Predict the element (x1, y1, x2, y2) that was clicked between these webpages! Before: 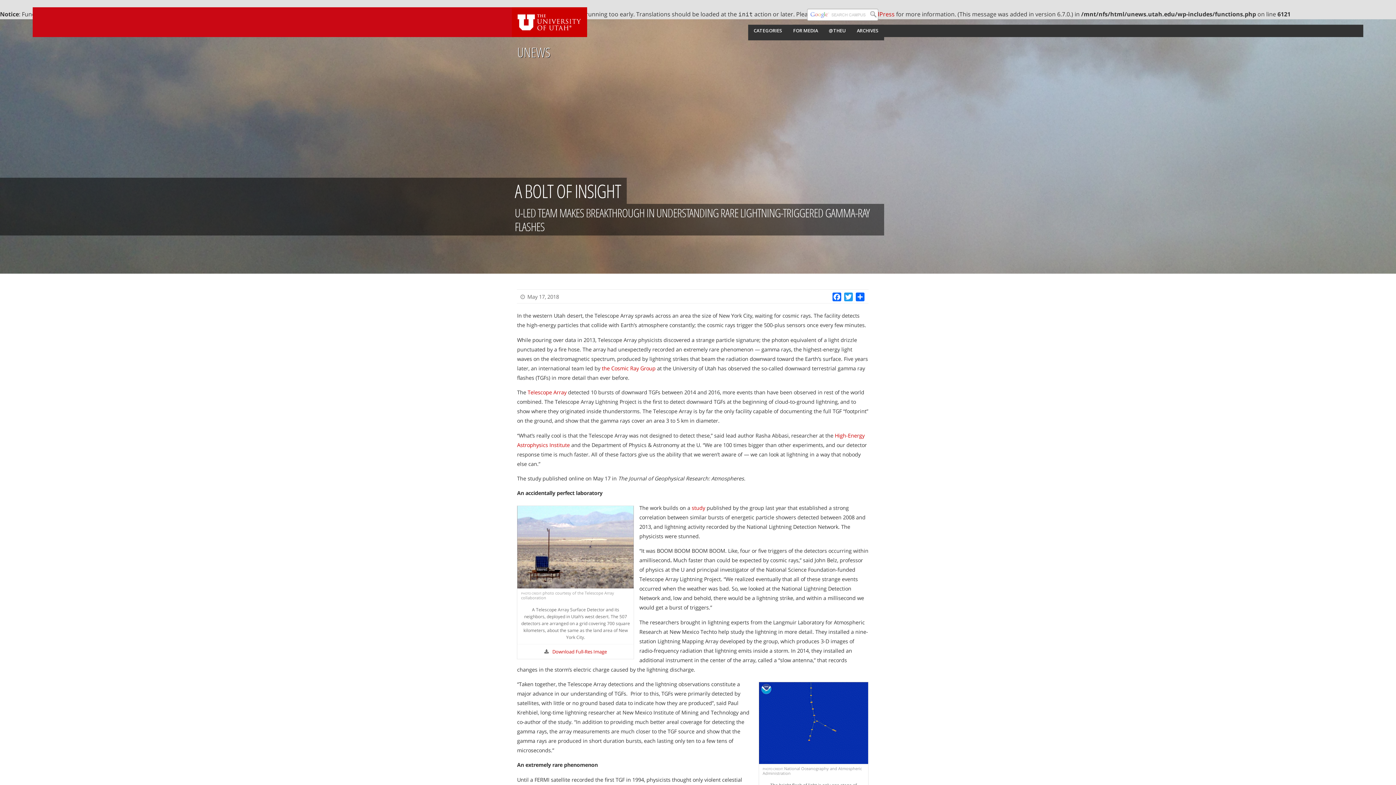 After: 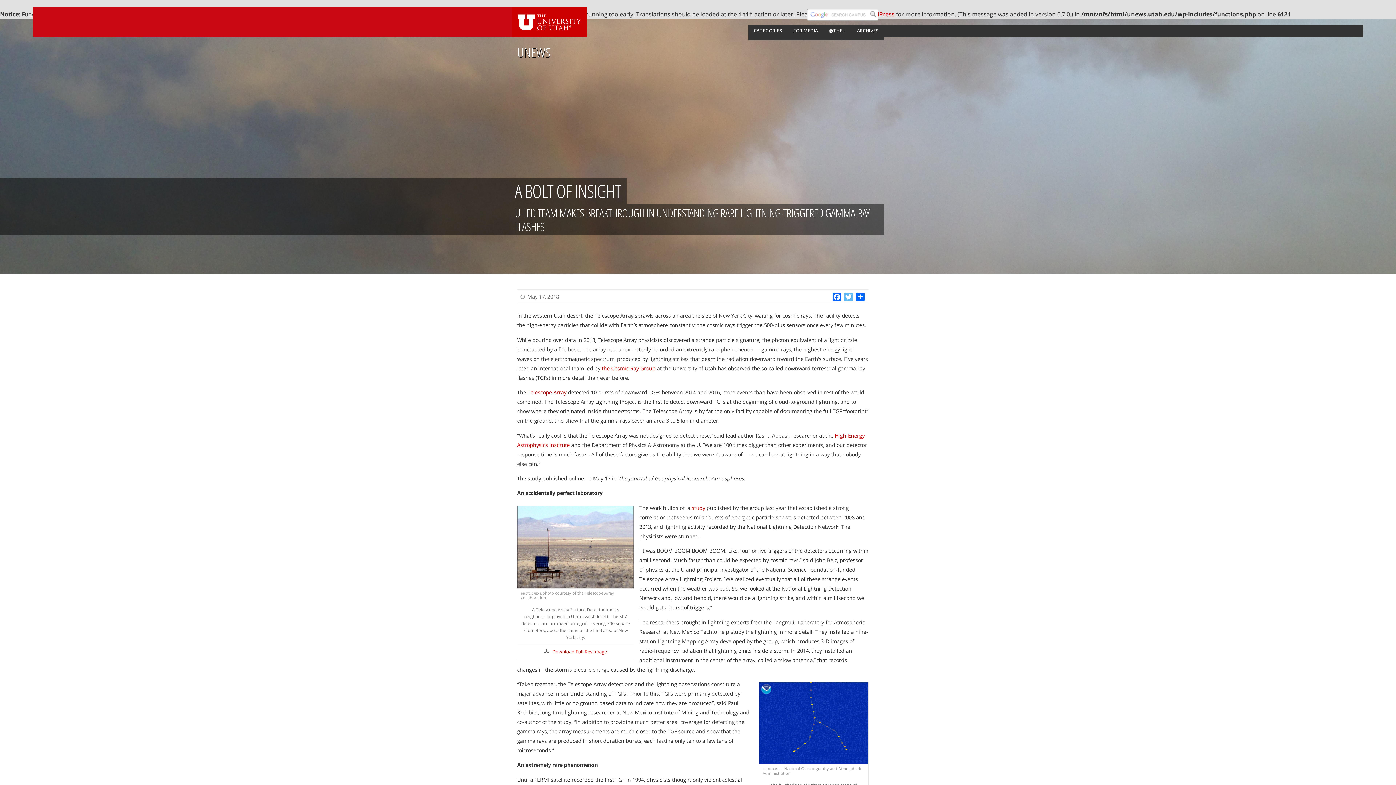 Action: label: Twitter bbox: (842, 292, 854, 301)